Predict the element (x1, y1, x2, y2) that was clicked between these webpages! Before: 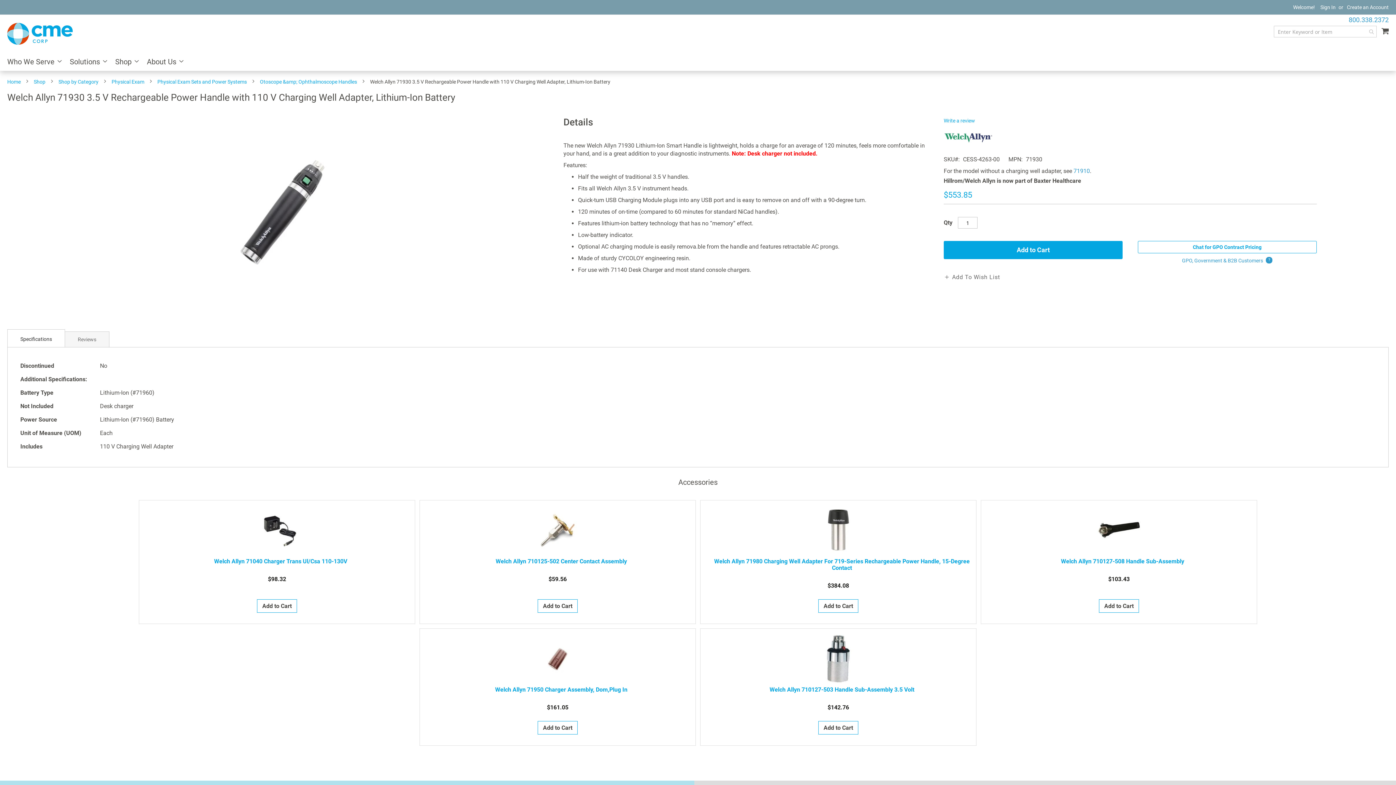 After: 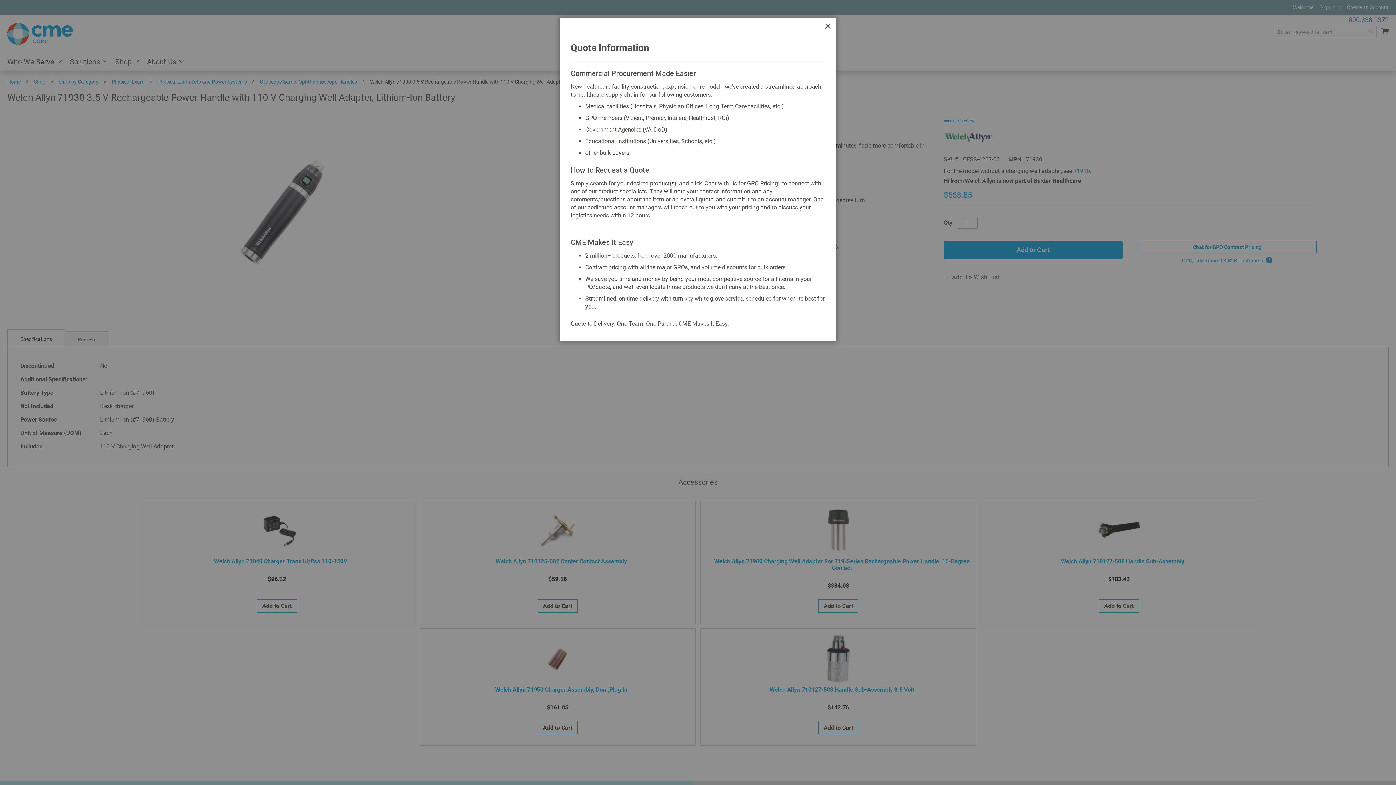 Action: label: GPO, Government & B2B Customers ? bbox: (1138, 257, 1317, 264)